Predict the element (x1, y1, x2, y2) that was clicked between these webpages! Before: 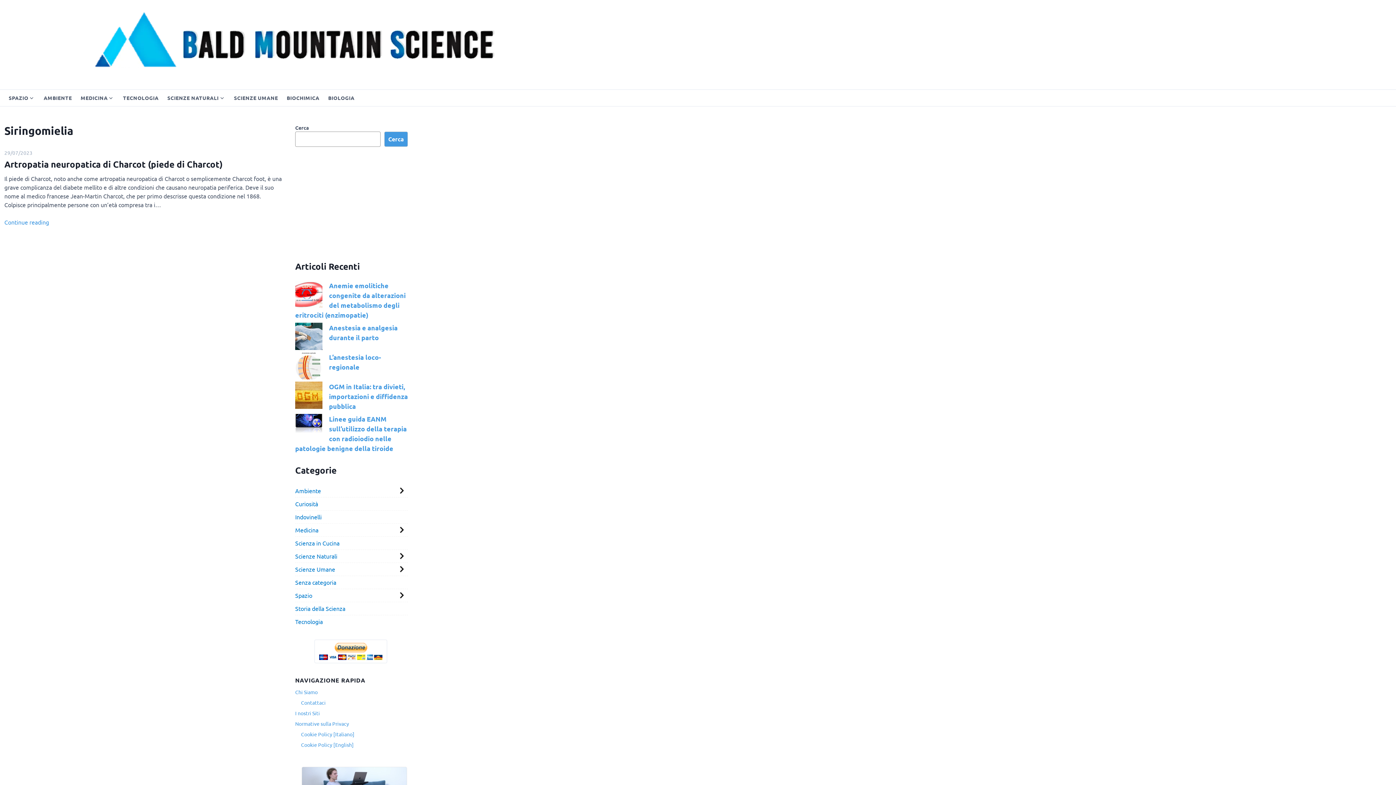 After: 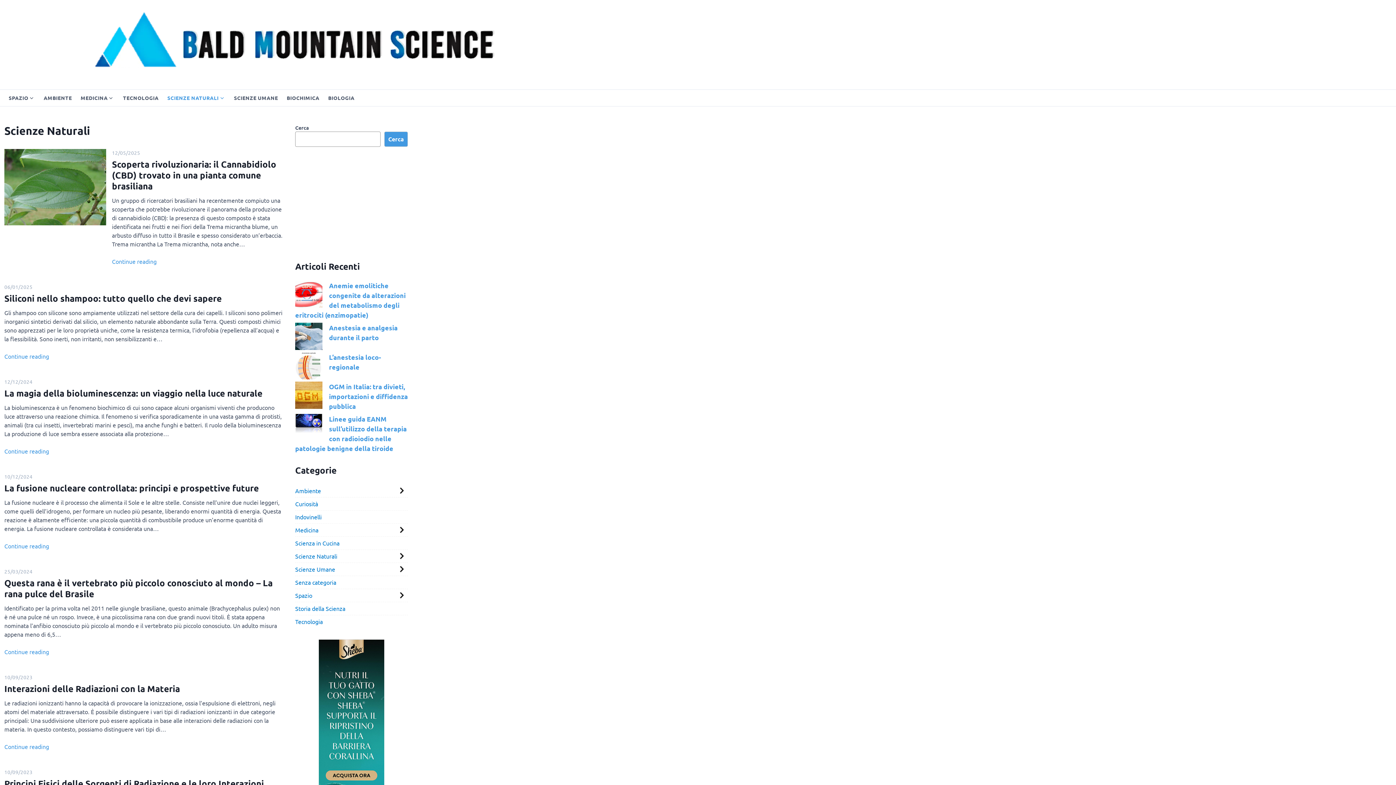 Action: bbox: (163, 89, 218, 106) label: SCIENZE NATURALI